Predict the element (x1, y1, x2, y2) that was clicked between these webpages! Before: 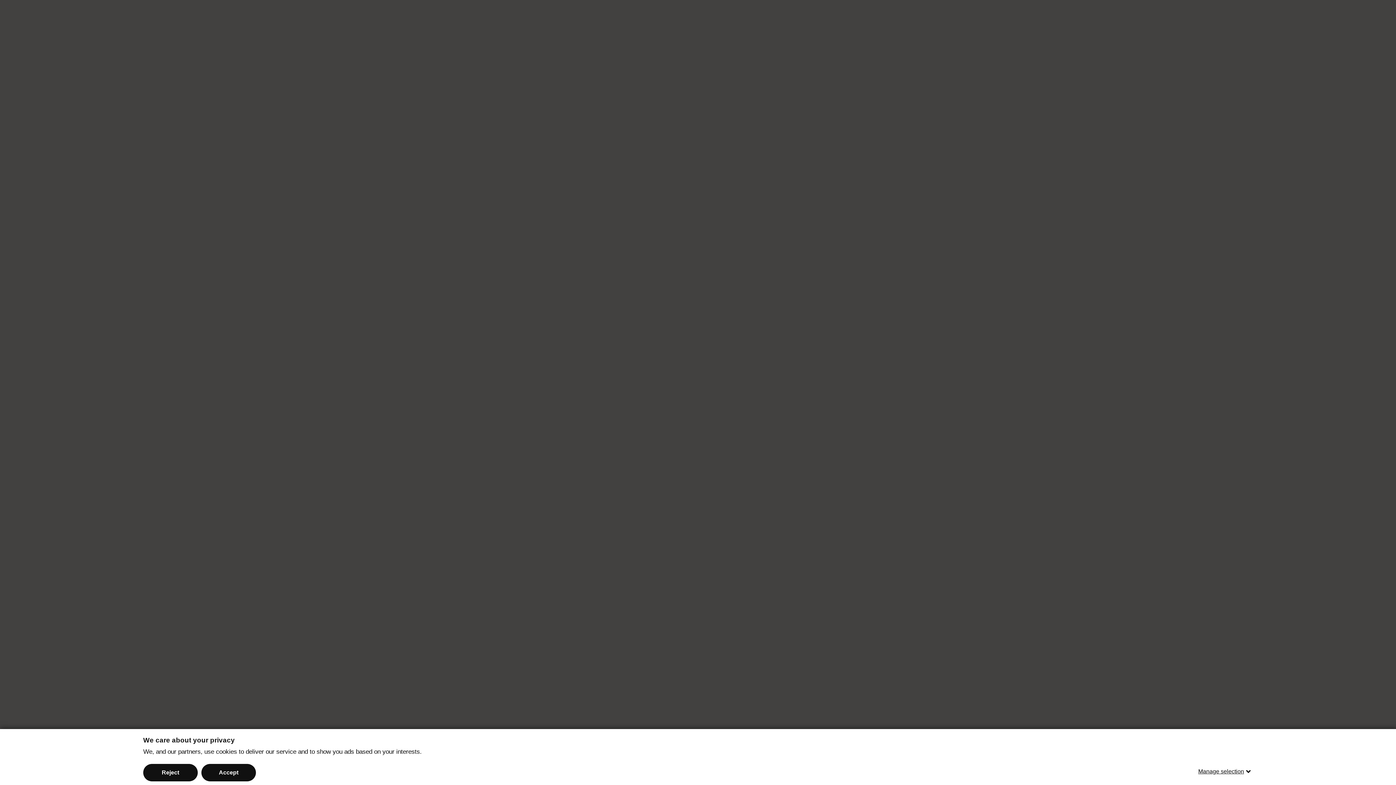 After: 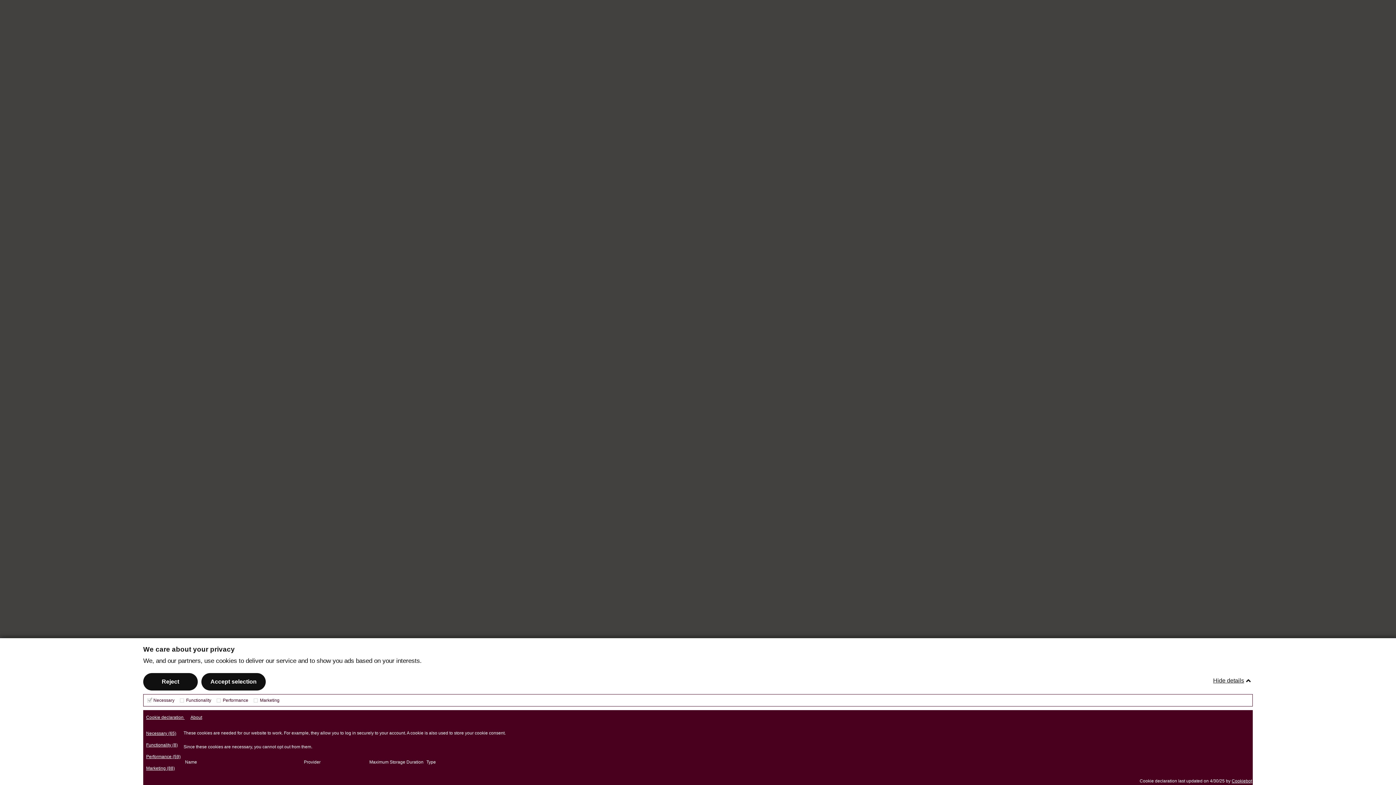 Action: label: Manage selection bbox: (1198, 763, 1253, 780)